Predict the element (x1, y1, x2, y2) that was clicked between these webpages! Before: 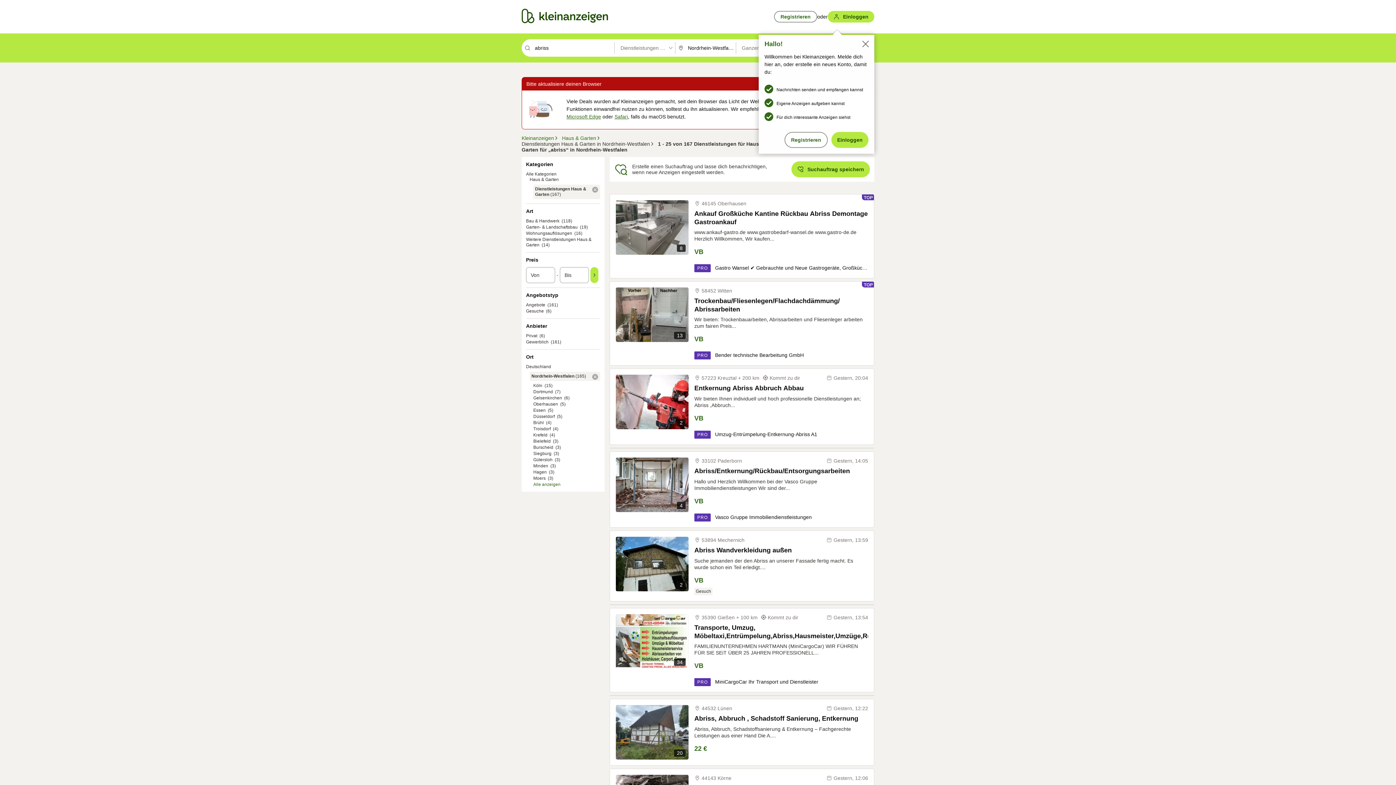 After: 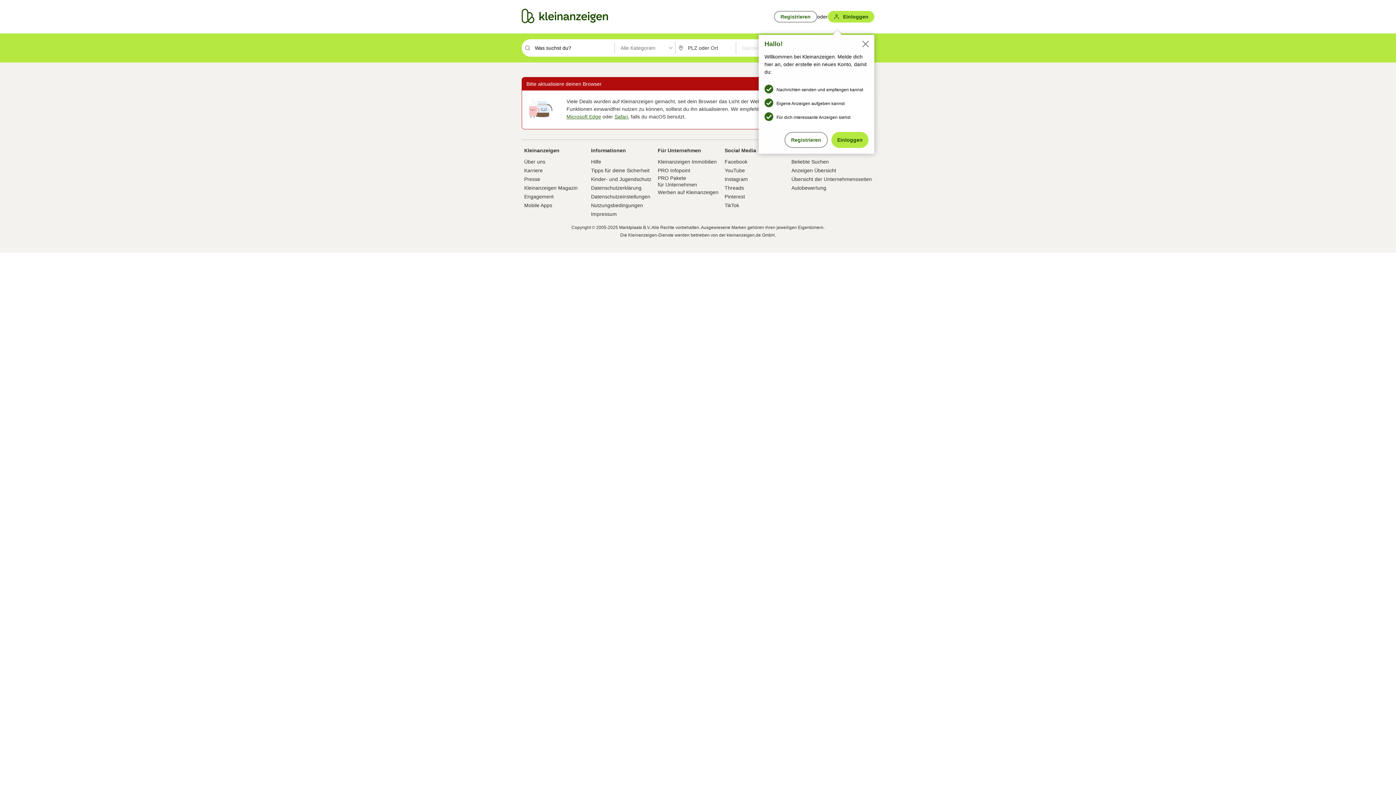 Action: bbox: (715, 679, 818, 685) label: MiniCargoCar Ihr Transport und Dienstleister